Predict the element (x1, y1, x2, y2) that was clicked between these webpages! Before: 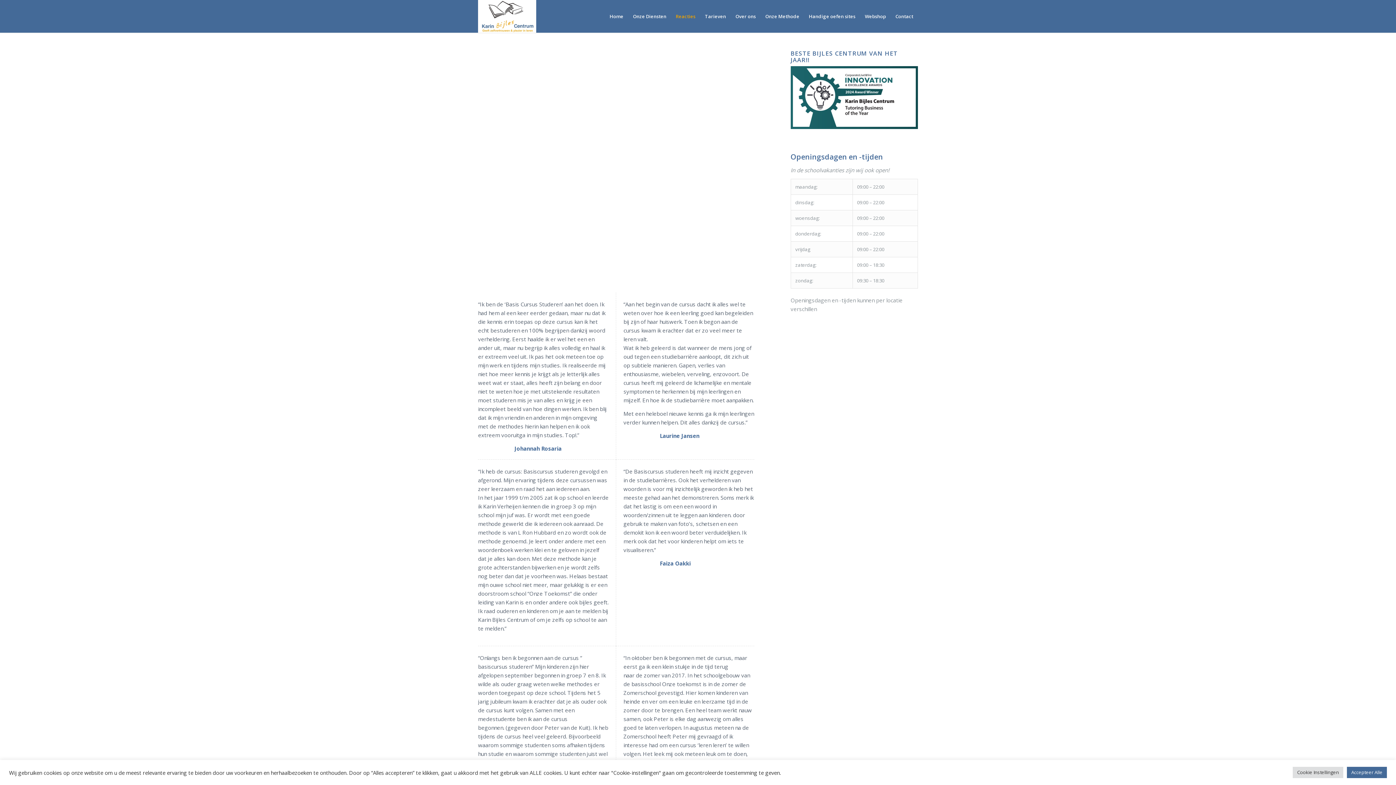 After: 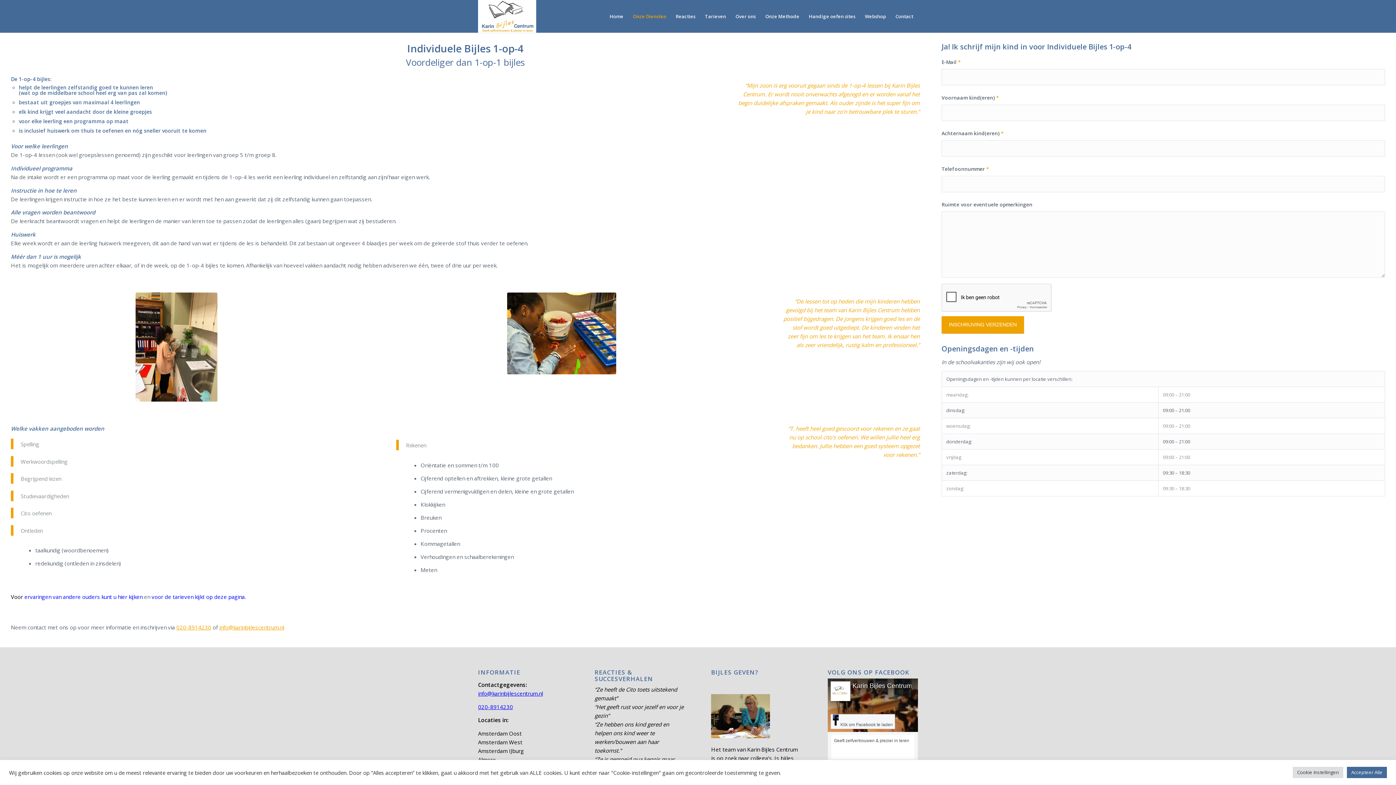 Action: bbox: (628, 0, 671, 32) label: Onze Diensten